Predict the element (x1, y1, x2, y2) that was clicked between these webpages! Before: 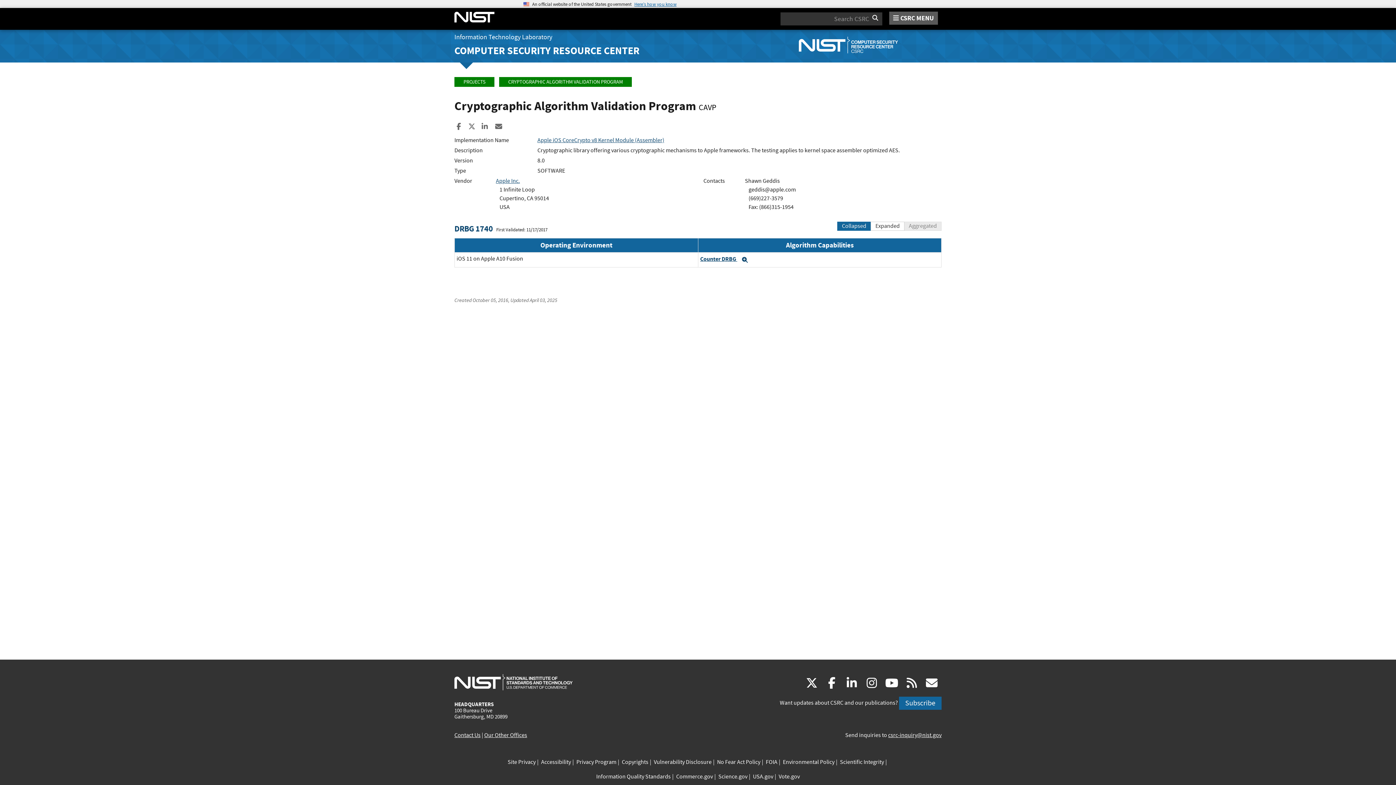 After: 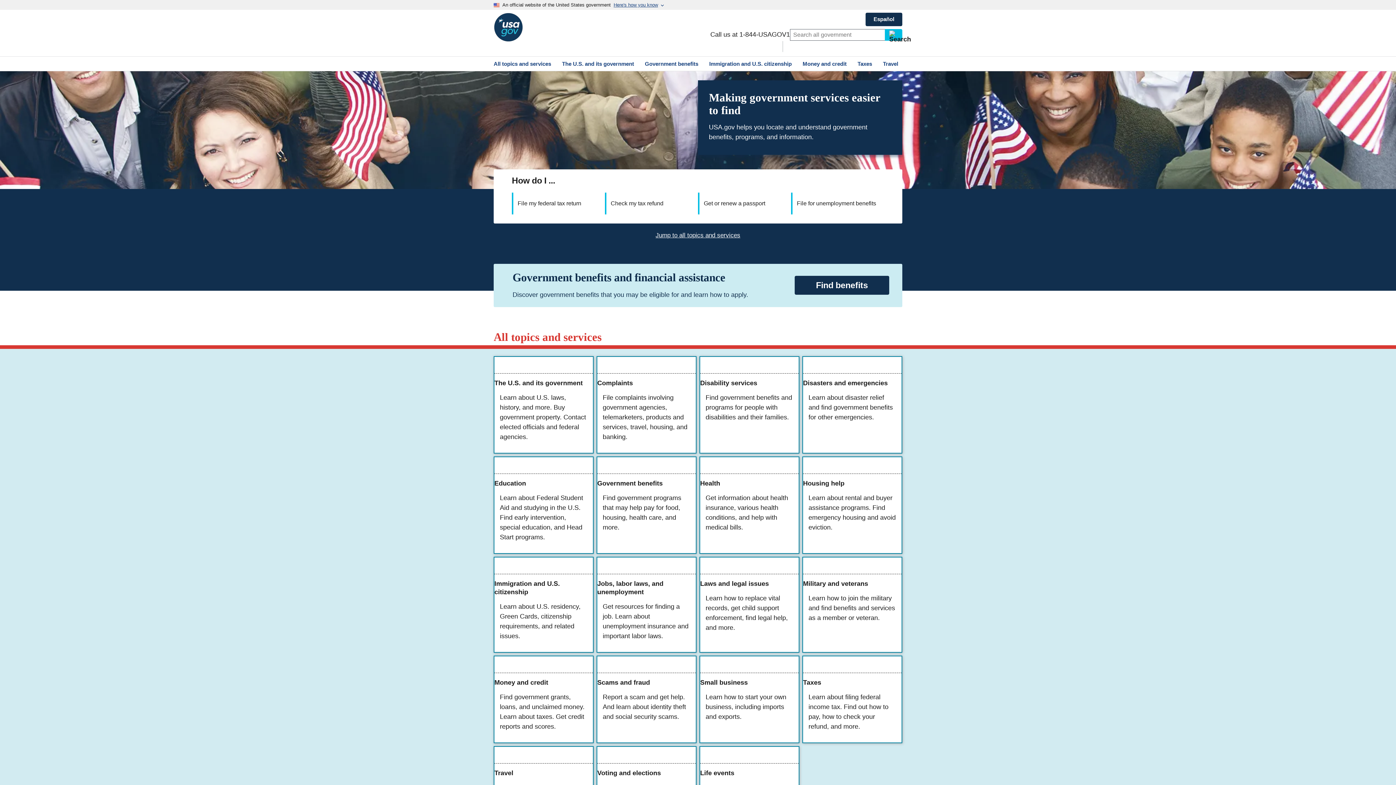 Action: label: USA.gov bbox: (753, 772, 773, 781)